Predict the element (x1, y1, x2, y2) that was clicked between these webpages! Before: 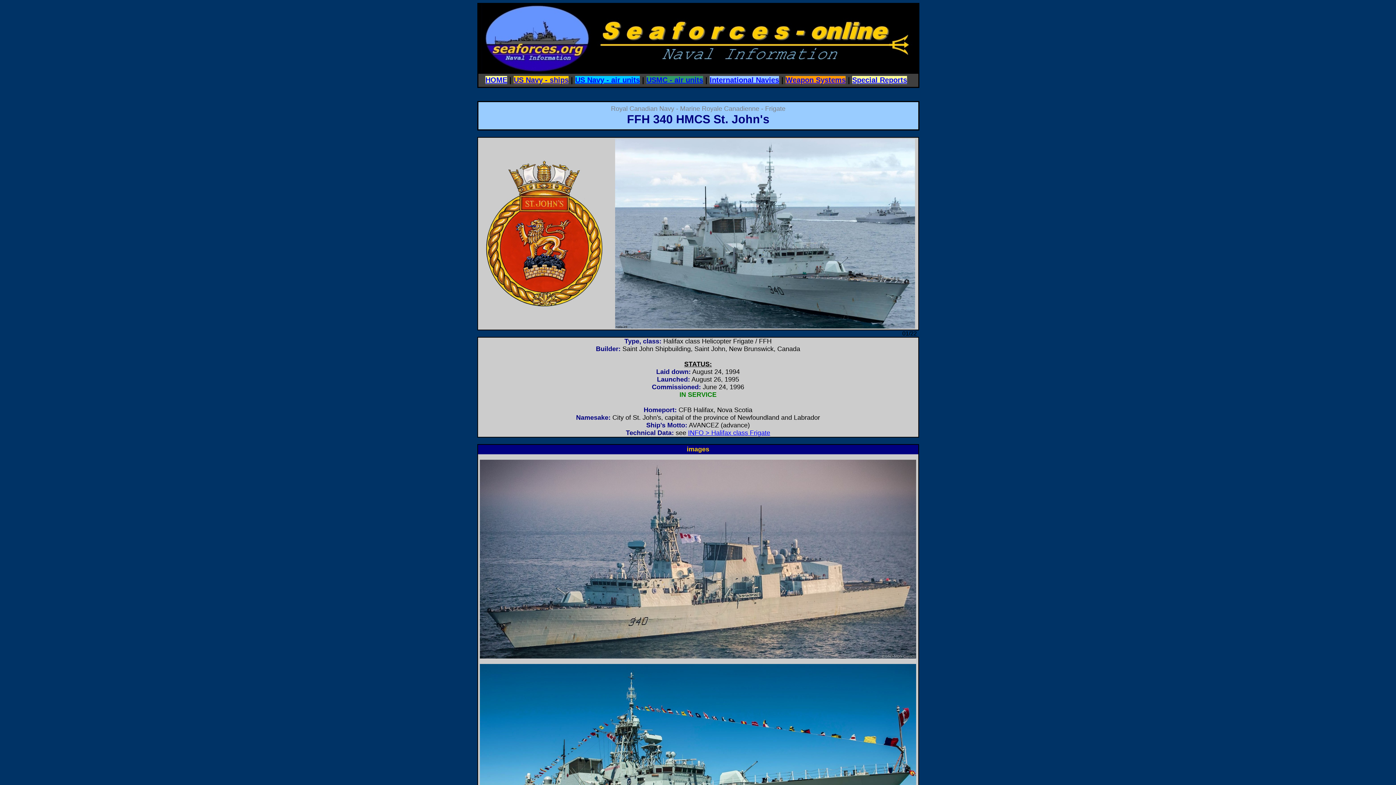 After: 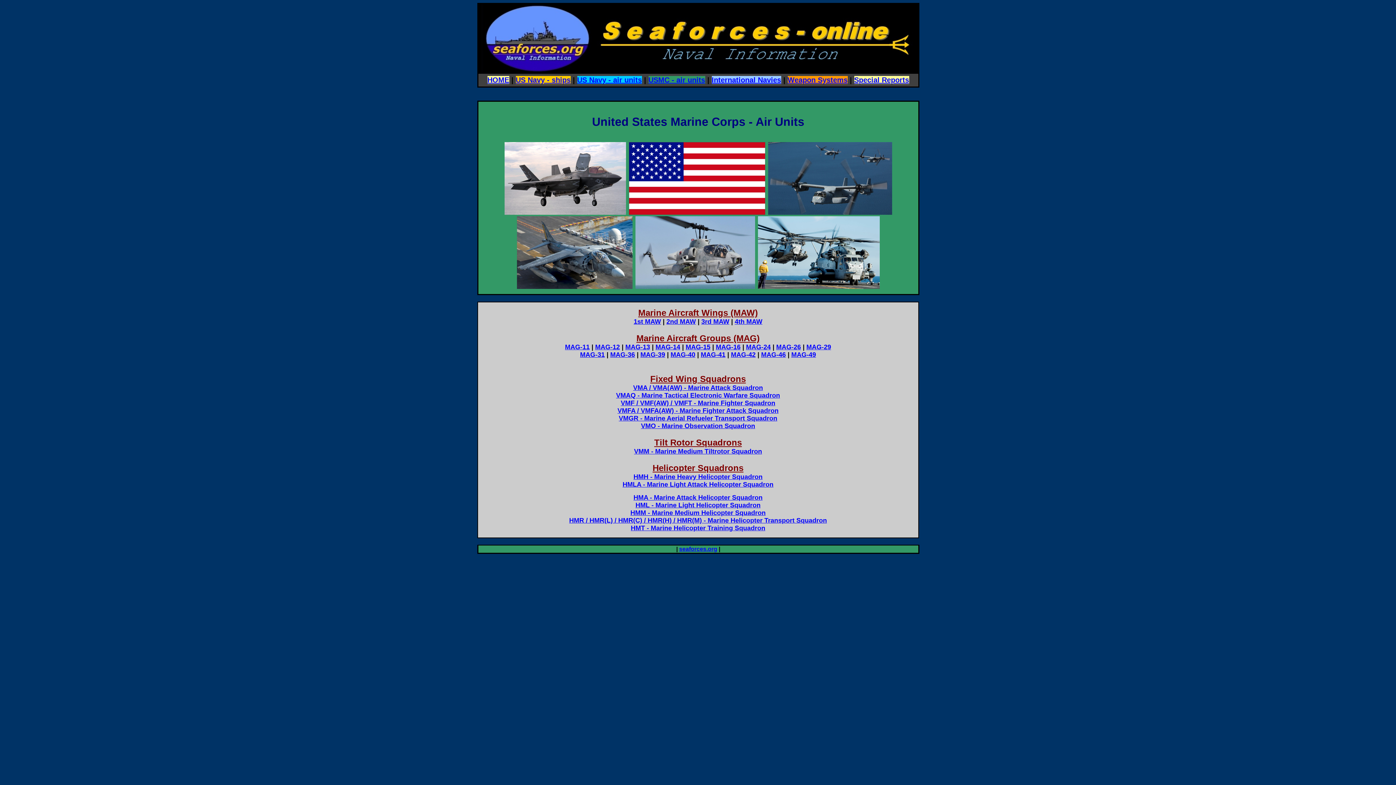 Action: label: USMC - air units bbox: (646, 76, 703, 84)